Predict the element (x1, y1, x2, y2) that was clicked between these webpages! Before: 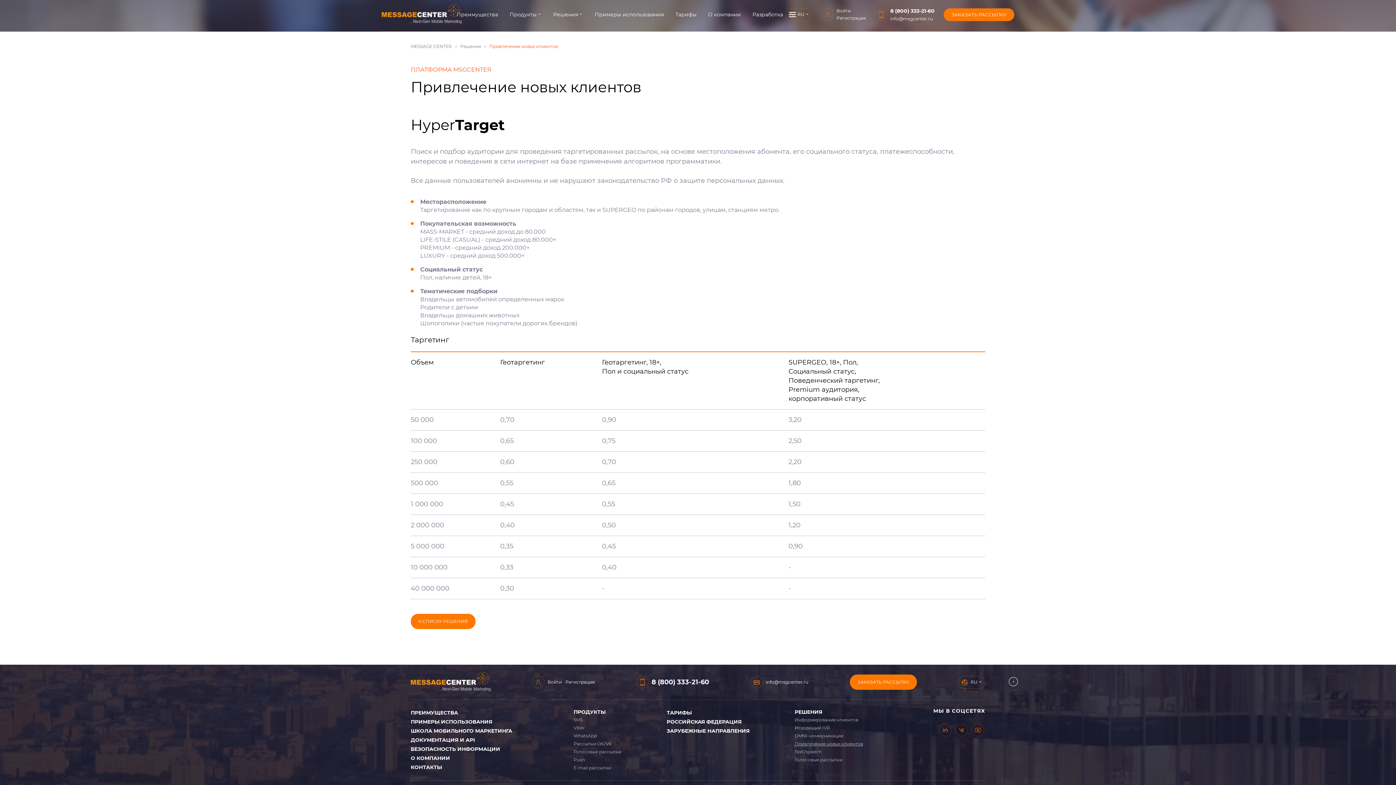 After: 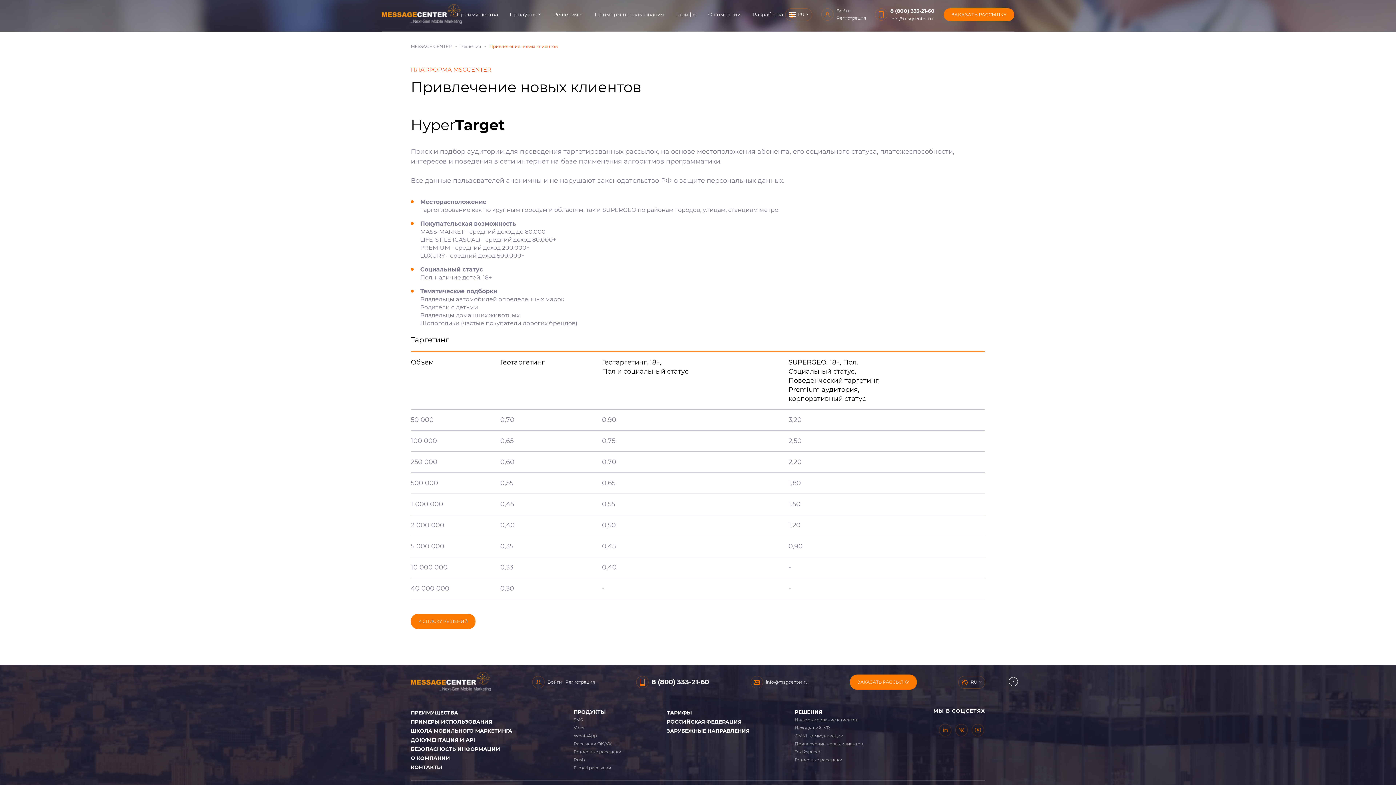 Action: bbox: (954, 723, 969, 738)